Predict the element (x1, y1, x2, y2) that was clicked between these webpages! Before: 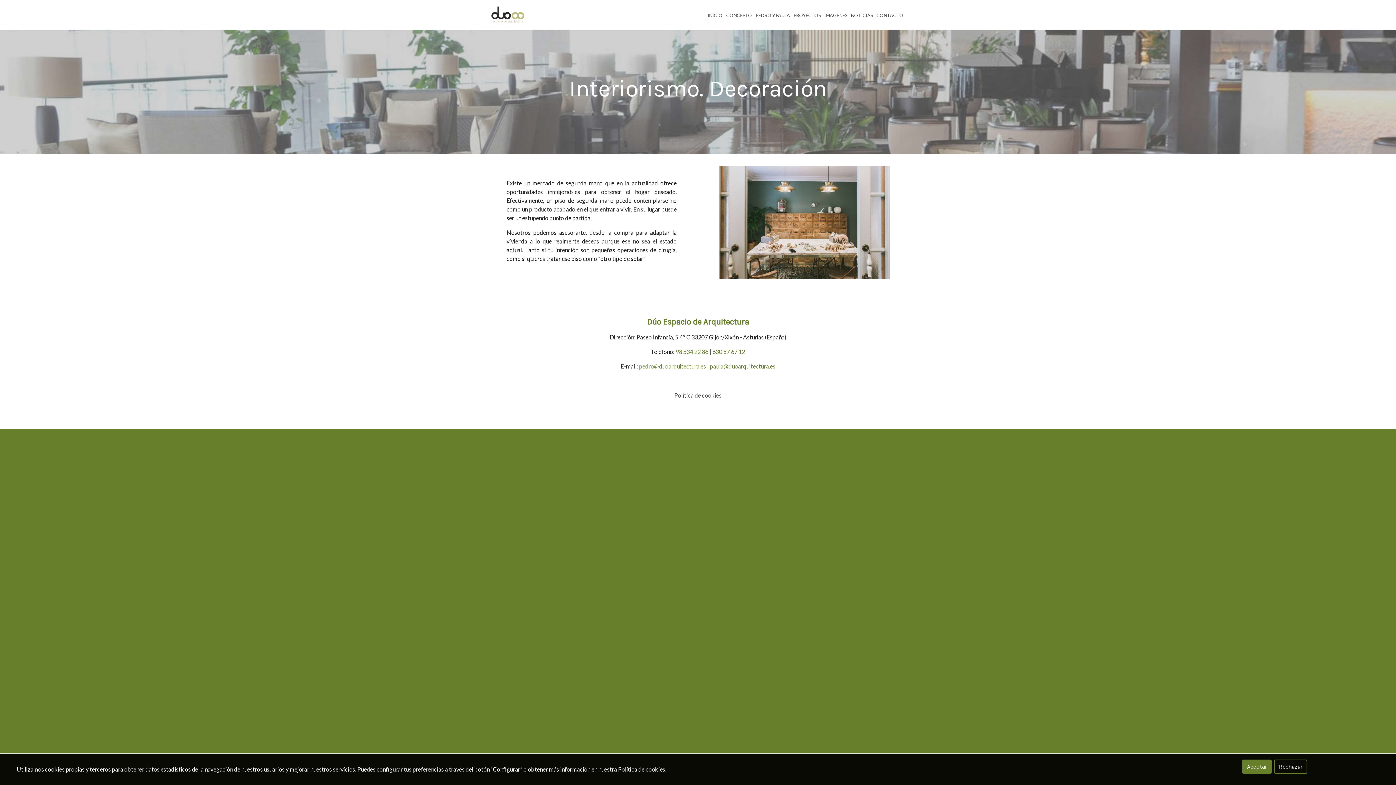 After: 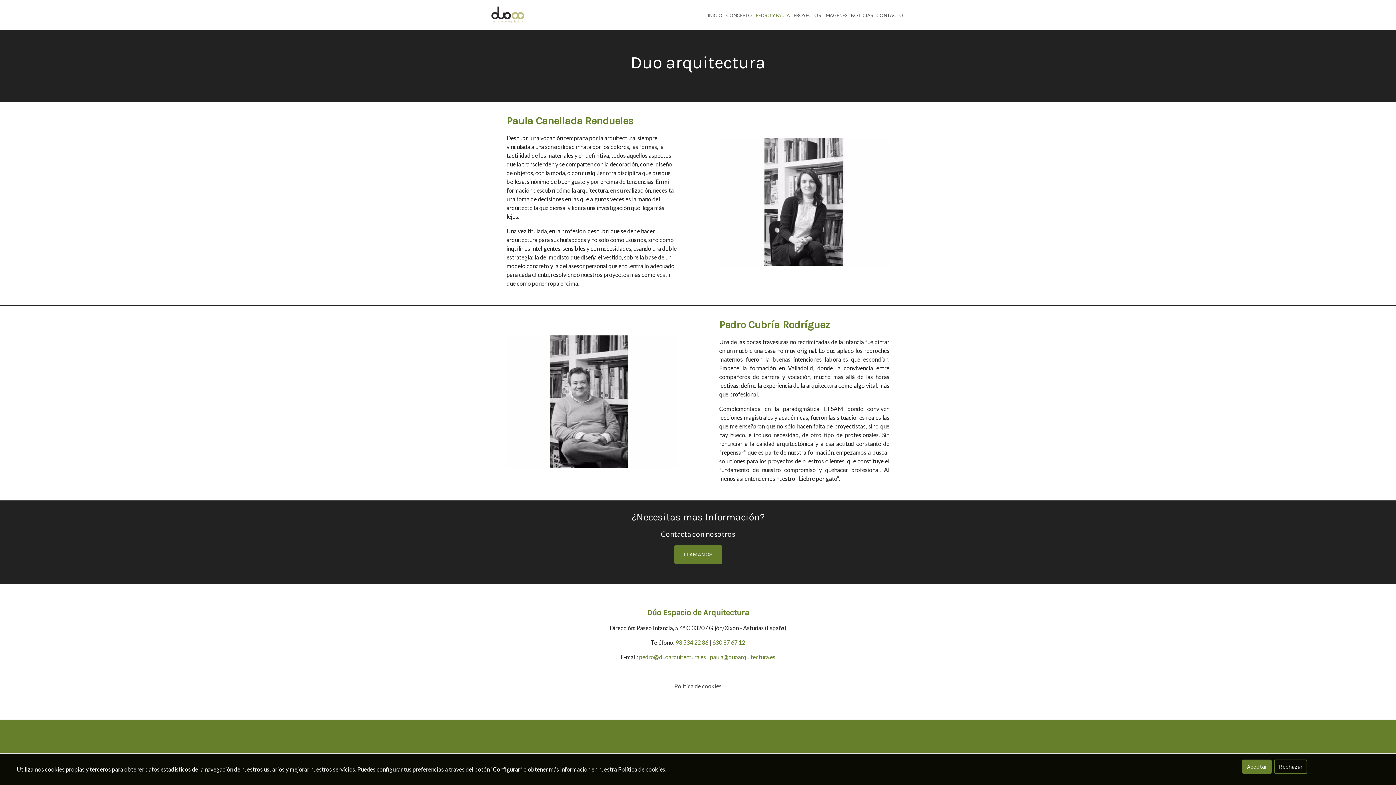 Action: label: PEDRO Y PAULA bbox: (754, 3, 792, 26)